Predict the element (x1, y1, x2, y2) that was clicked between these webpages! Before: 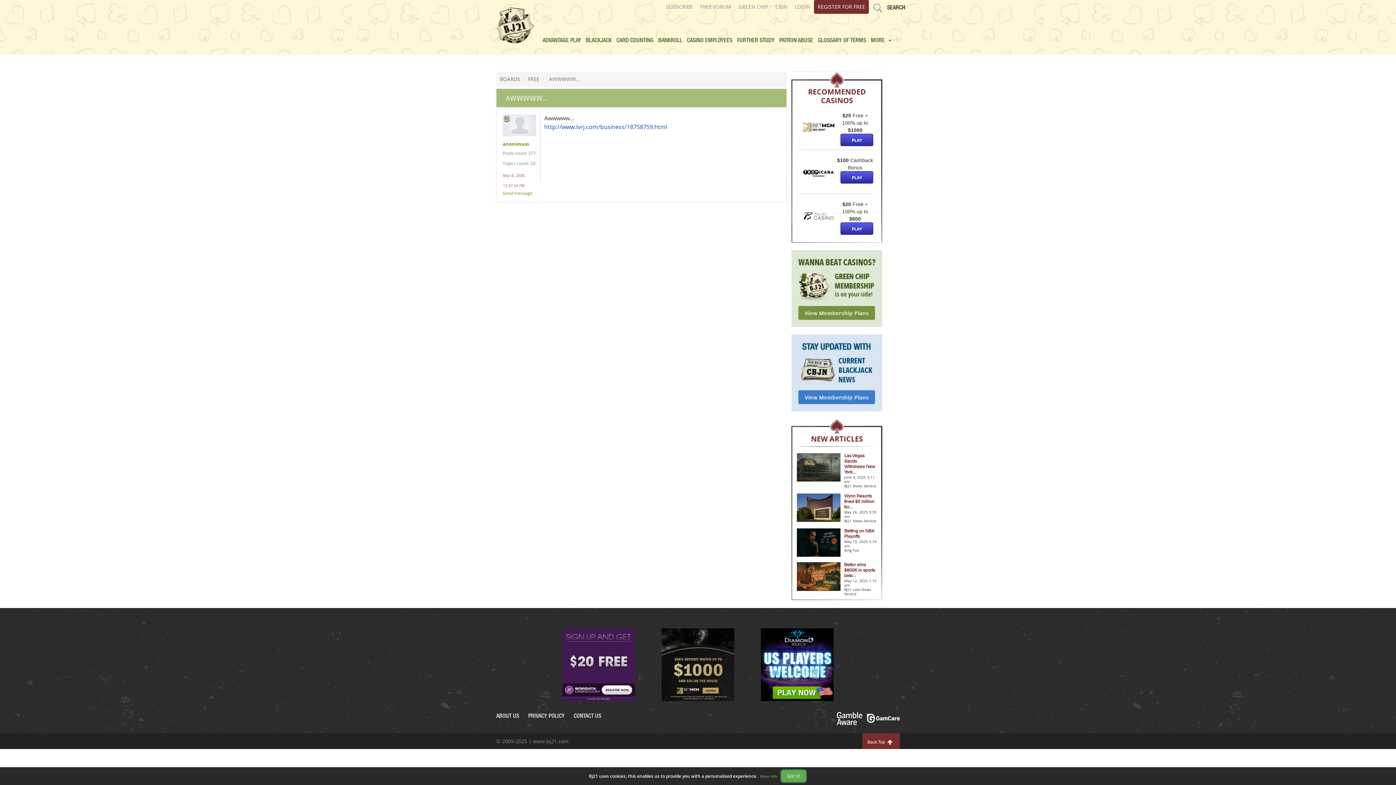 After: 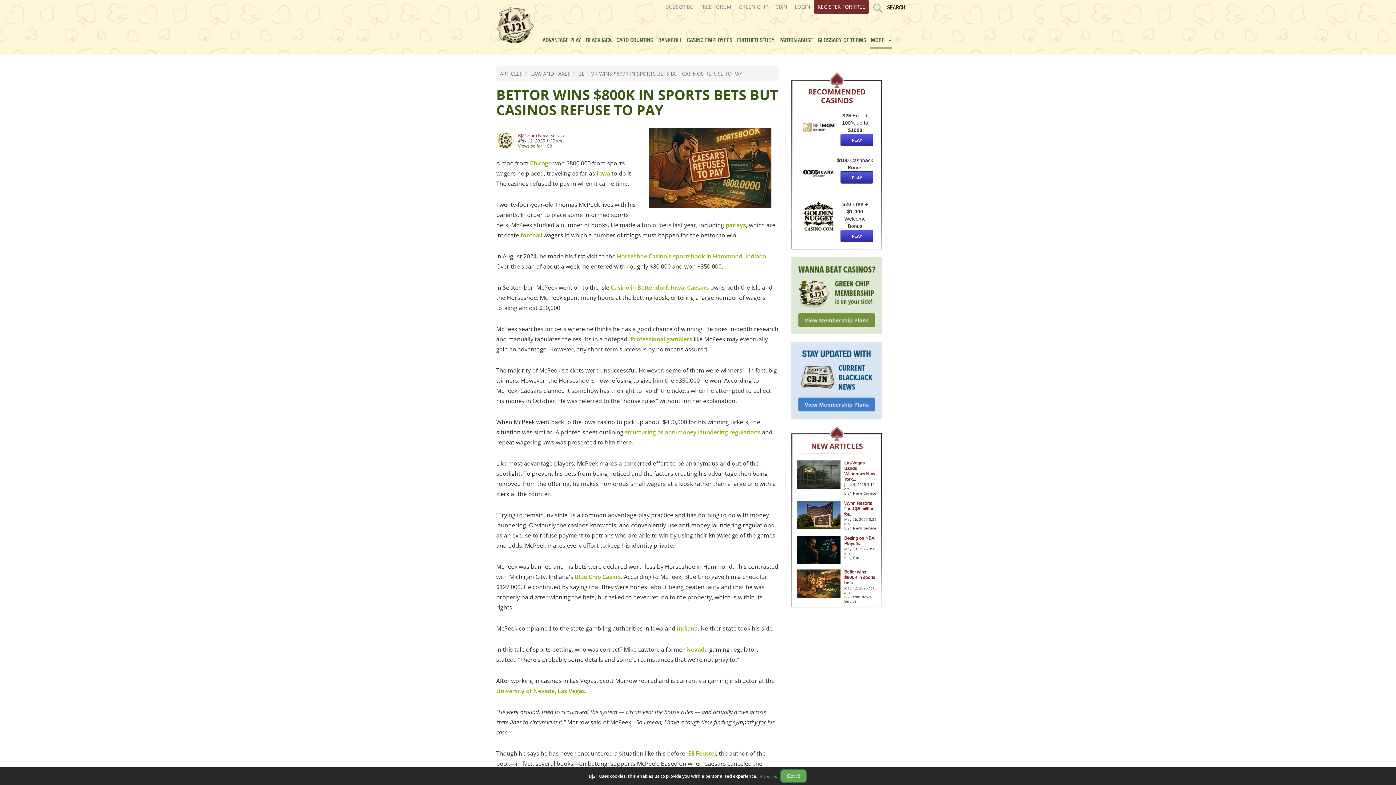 Action: label: Bettor wins $800K in sports bets... bbox: (844, 562, 875, 578)